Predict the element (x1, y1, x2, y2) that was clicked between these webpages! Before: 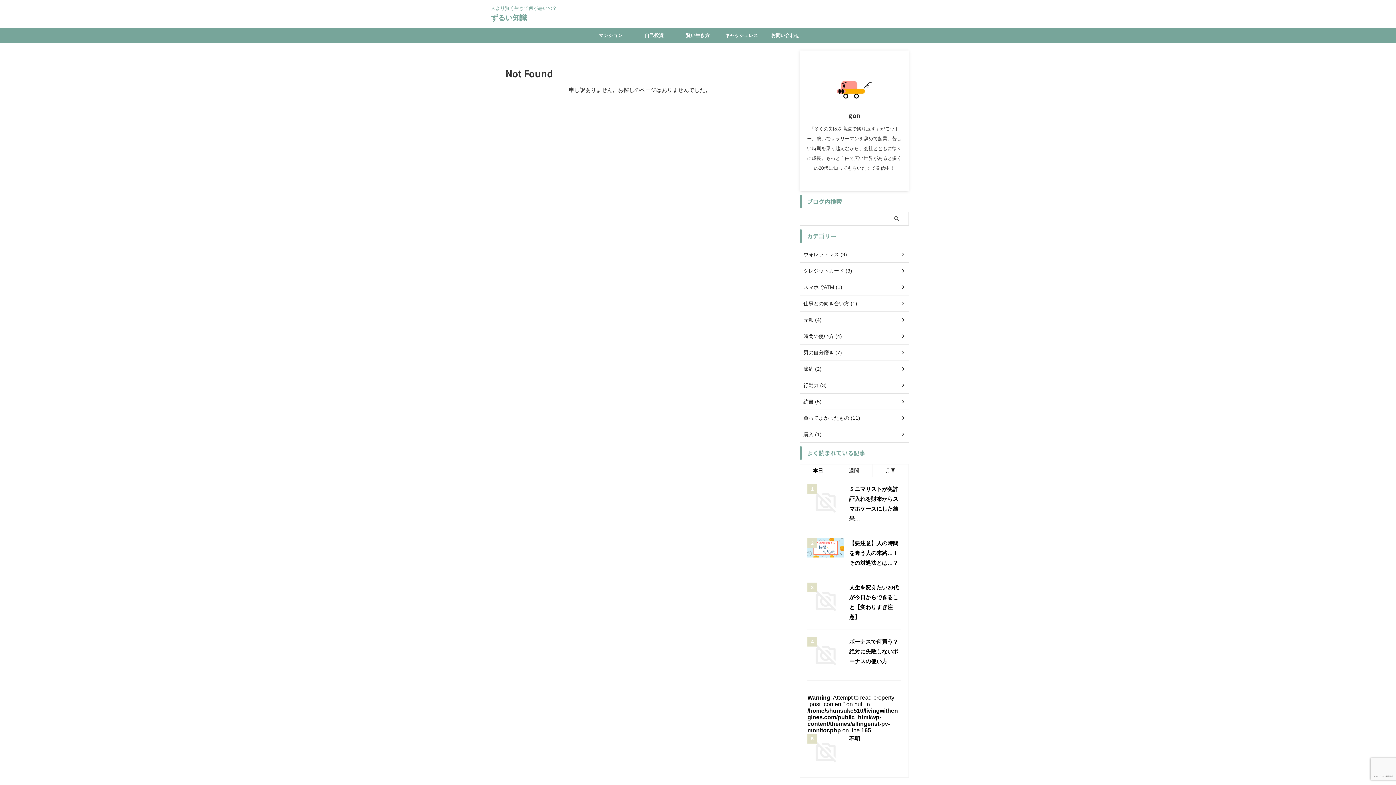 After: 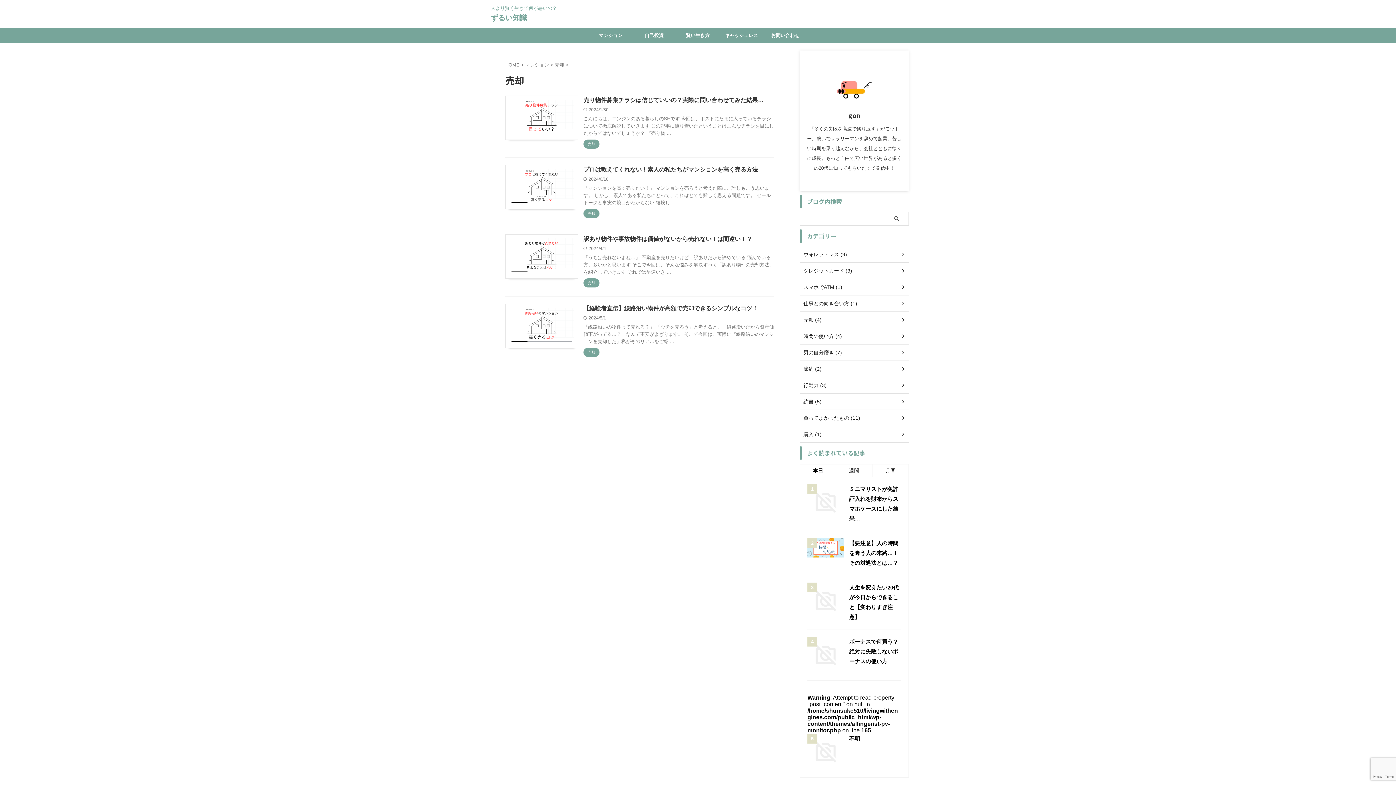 Action: label: 売却 (4) bbox: (800, 312, 909, 328)